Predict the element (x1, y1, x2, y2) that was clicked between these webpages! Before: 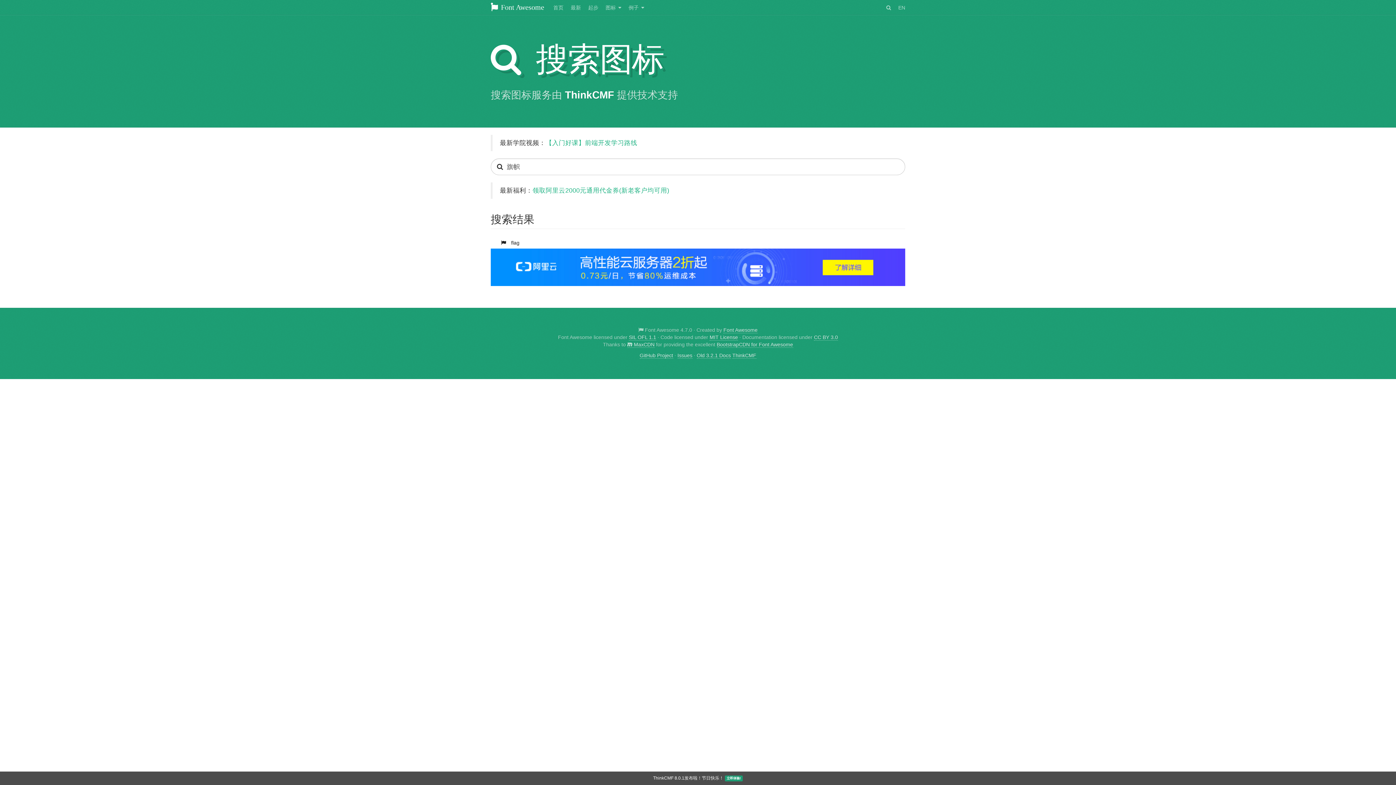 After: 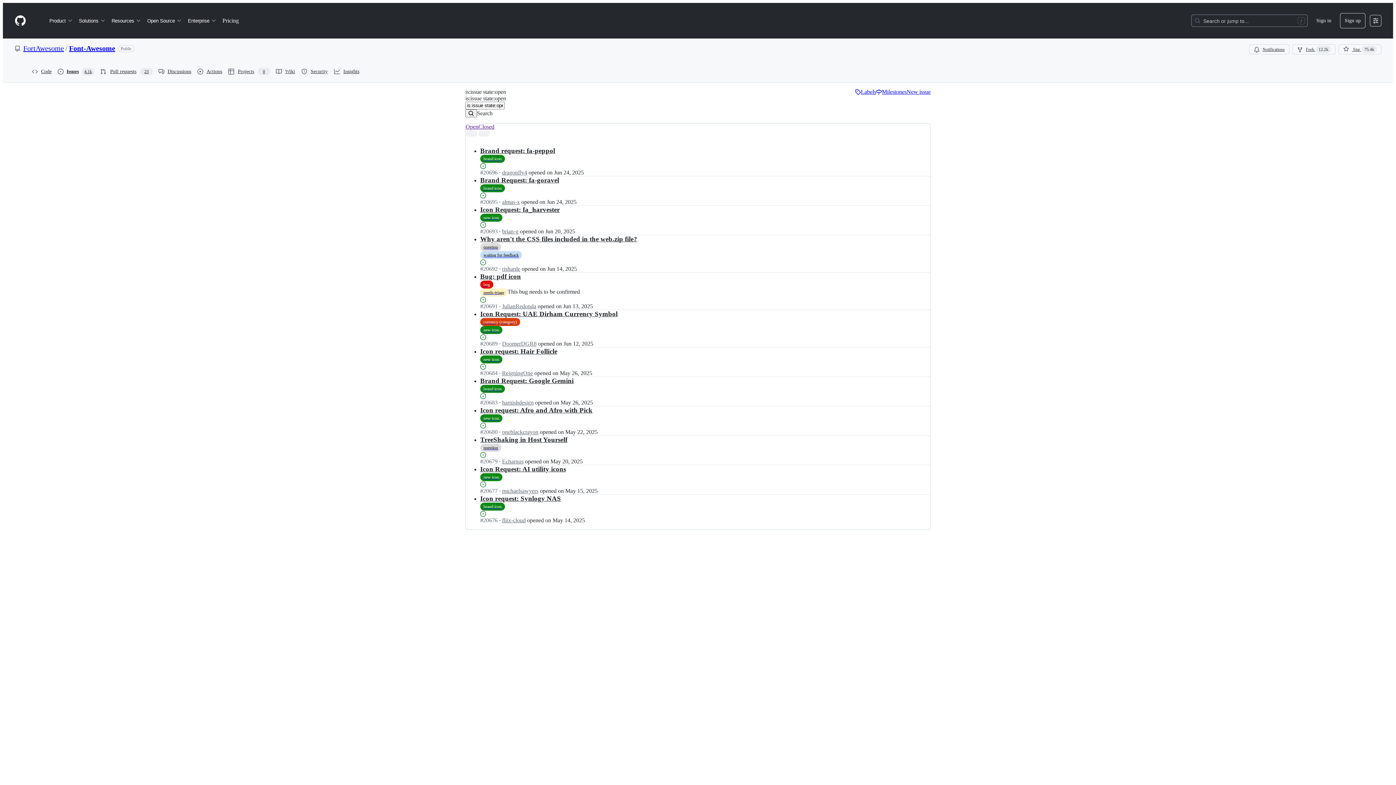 Action: bbox: (677, 352, 692, 358) label: Issues